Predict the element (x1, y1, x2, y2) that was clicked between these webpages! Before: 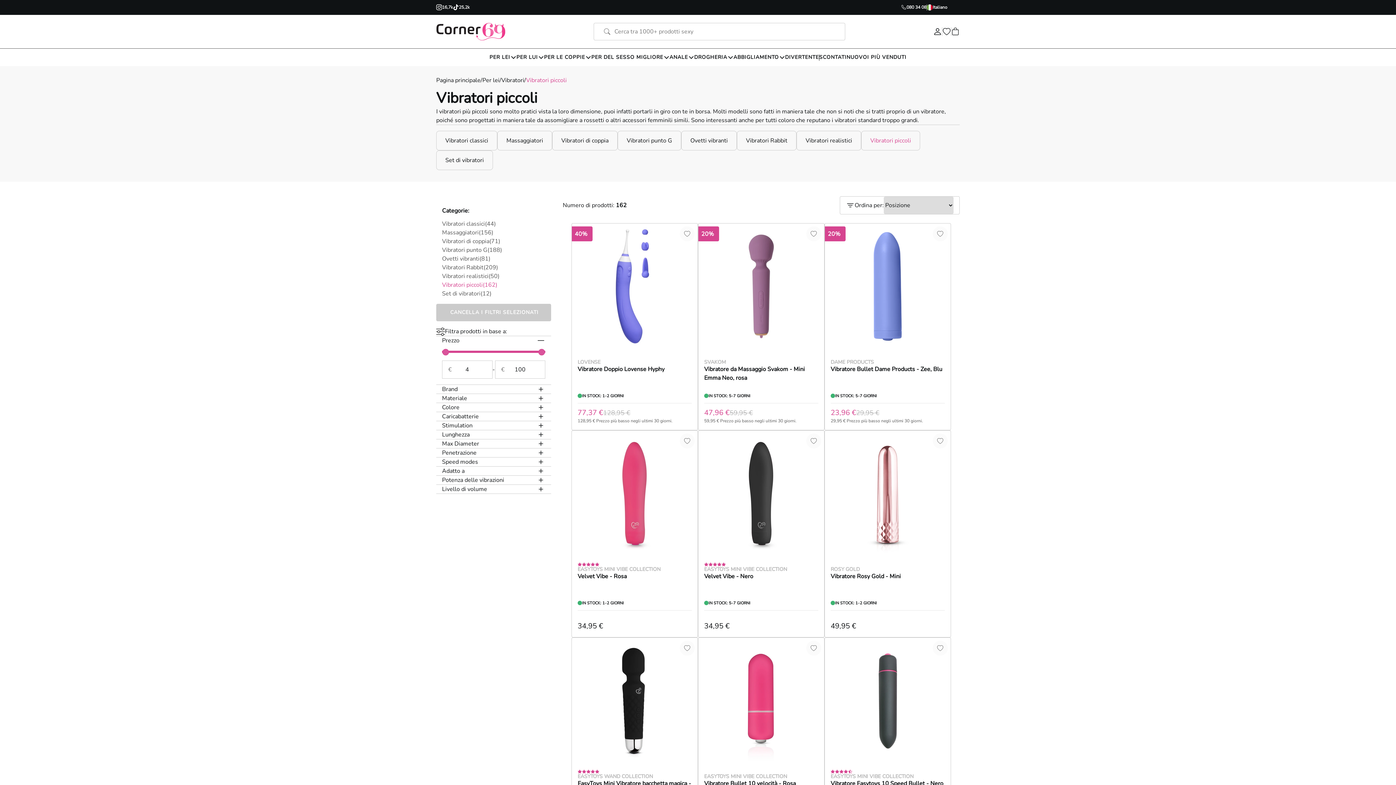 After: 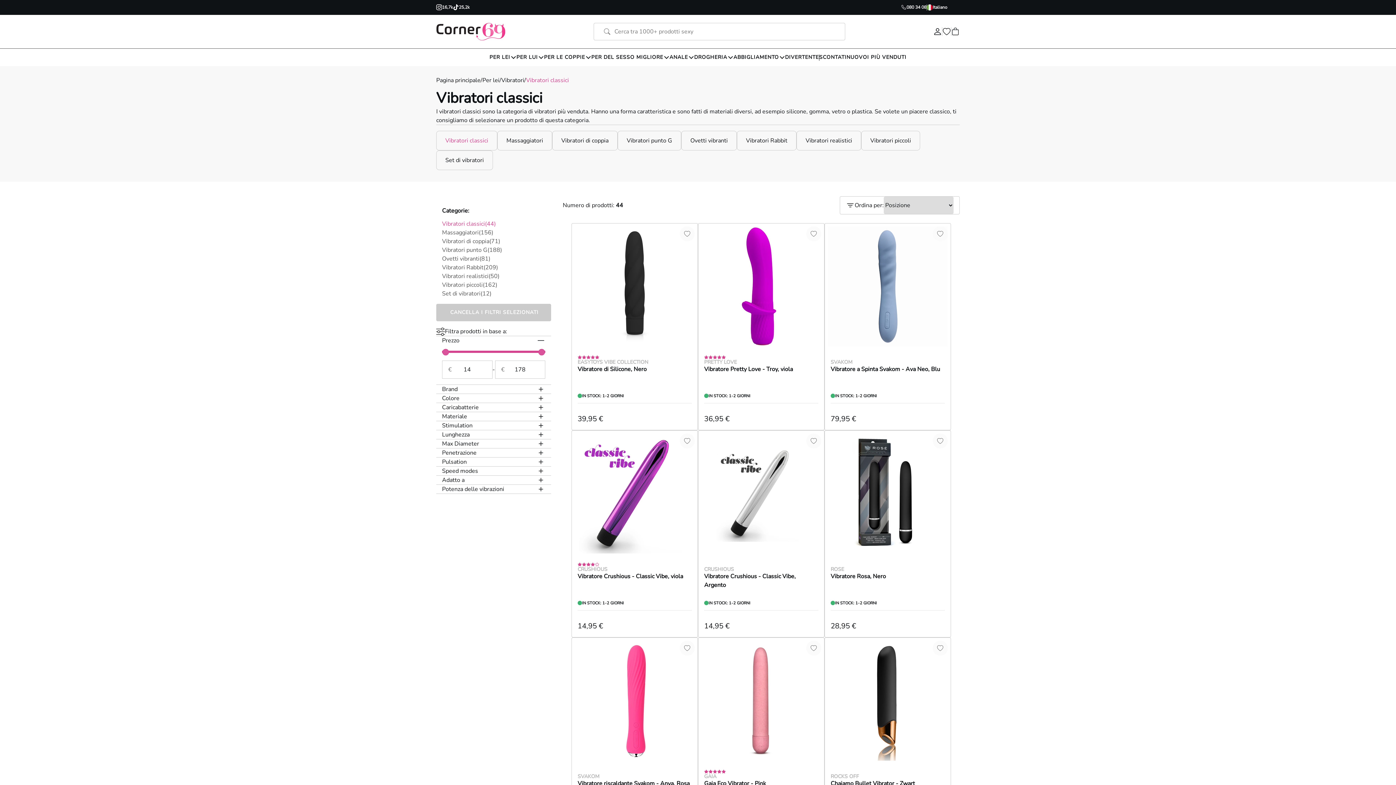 Action: bbox: (436, 130, 497, 150) label: Vibratori classici